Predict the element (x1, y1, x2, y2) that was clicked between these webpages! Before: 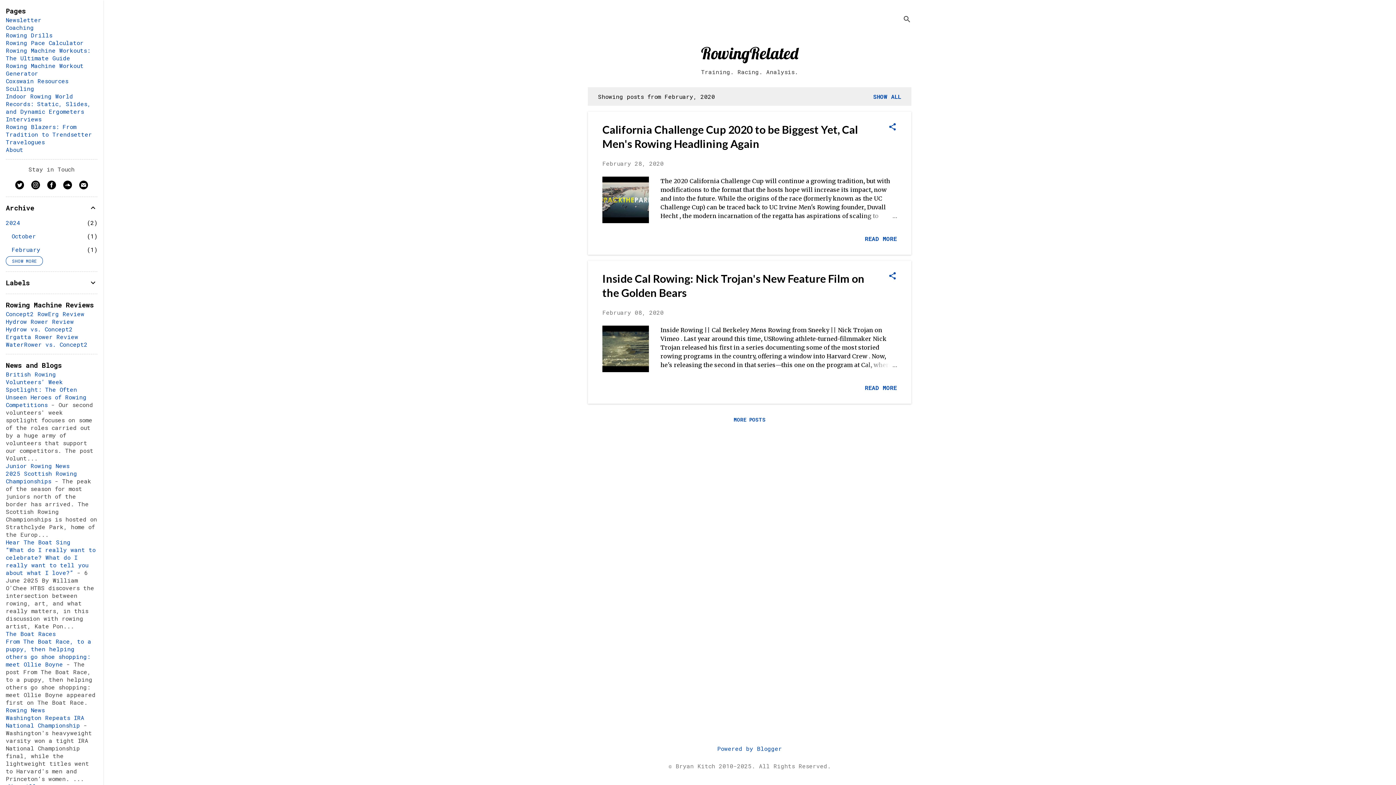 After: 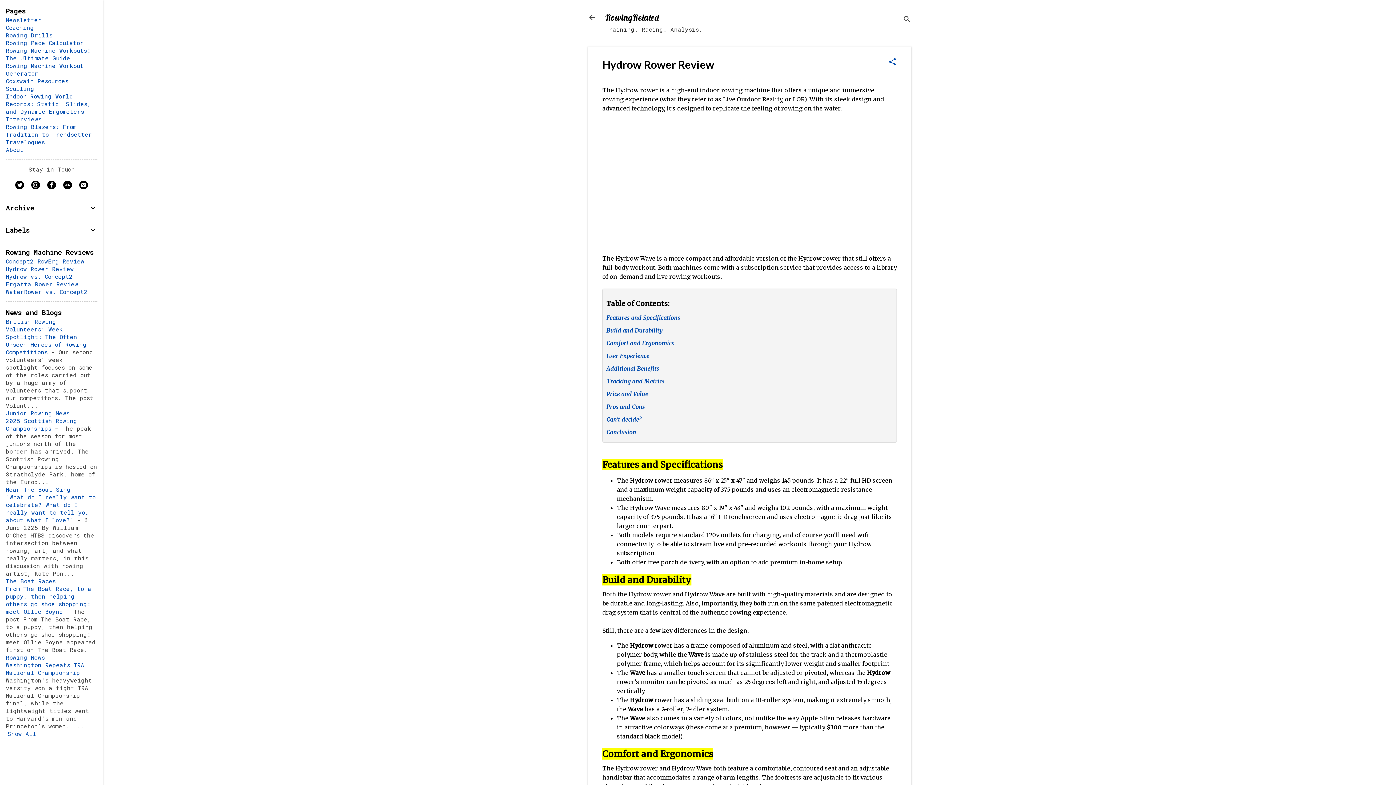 Action: label: Hydrow Rower Review bbox: (5, 317, 73, 325)